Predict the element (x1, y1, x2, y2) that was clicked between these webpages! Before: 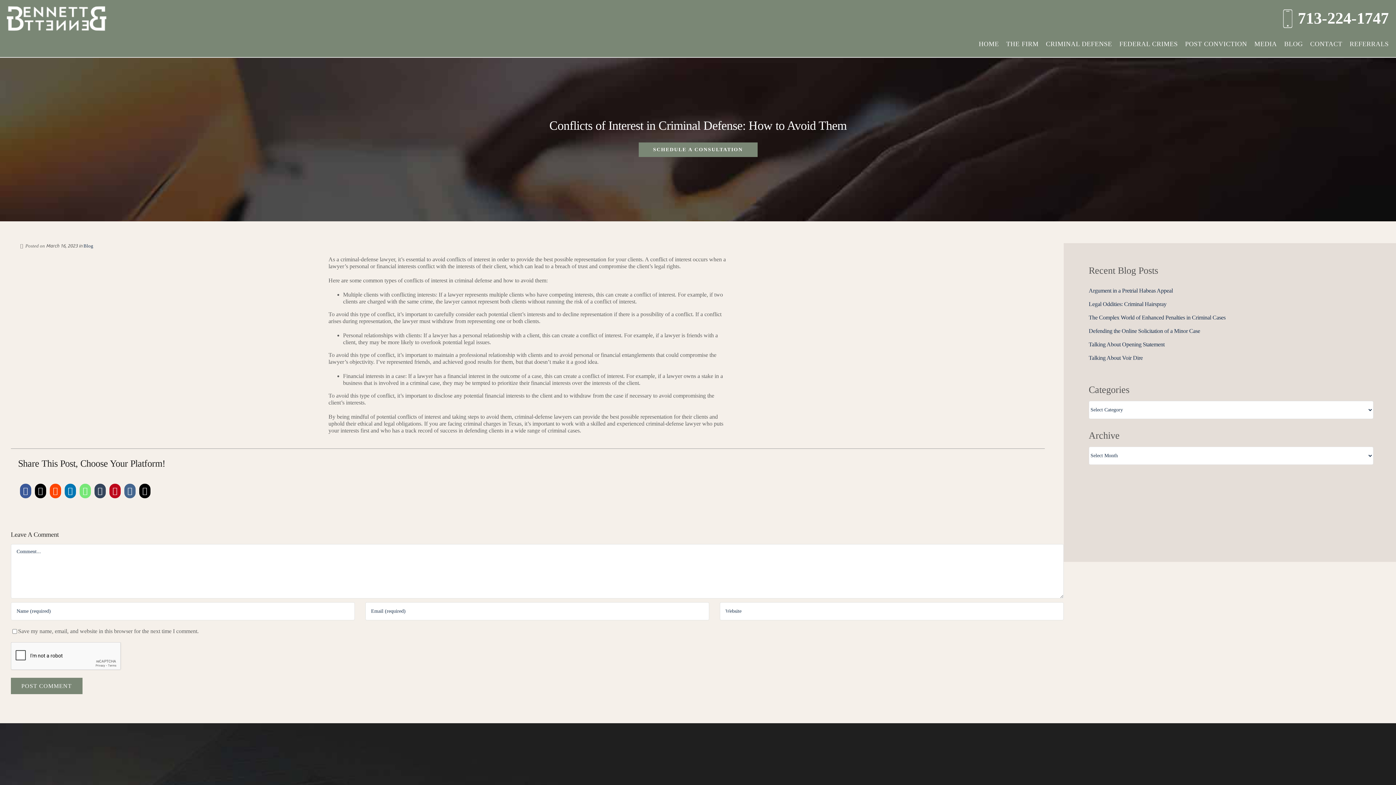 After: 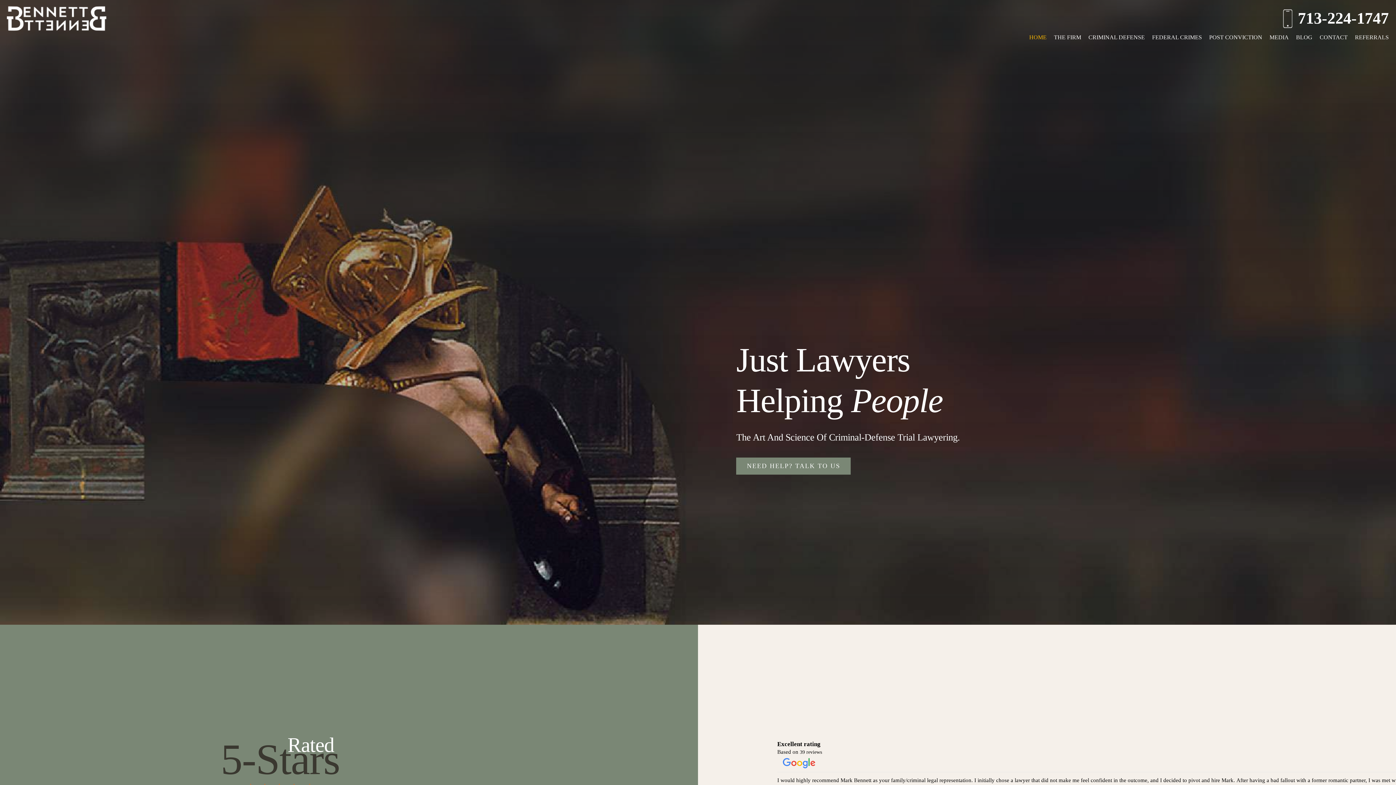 Action: bbox: (979, 40, 999, 47) label: HOME